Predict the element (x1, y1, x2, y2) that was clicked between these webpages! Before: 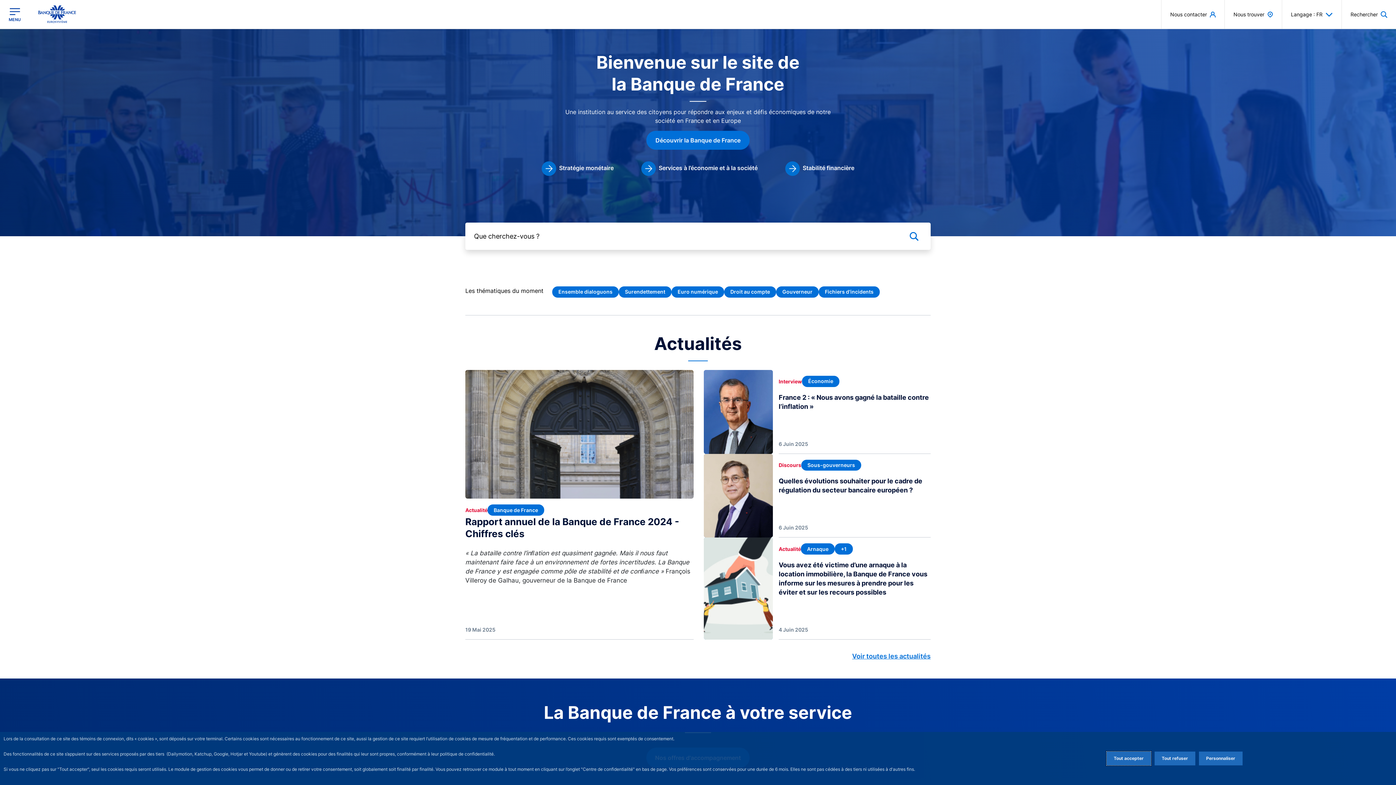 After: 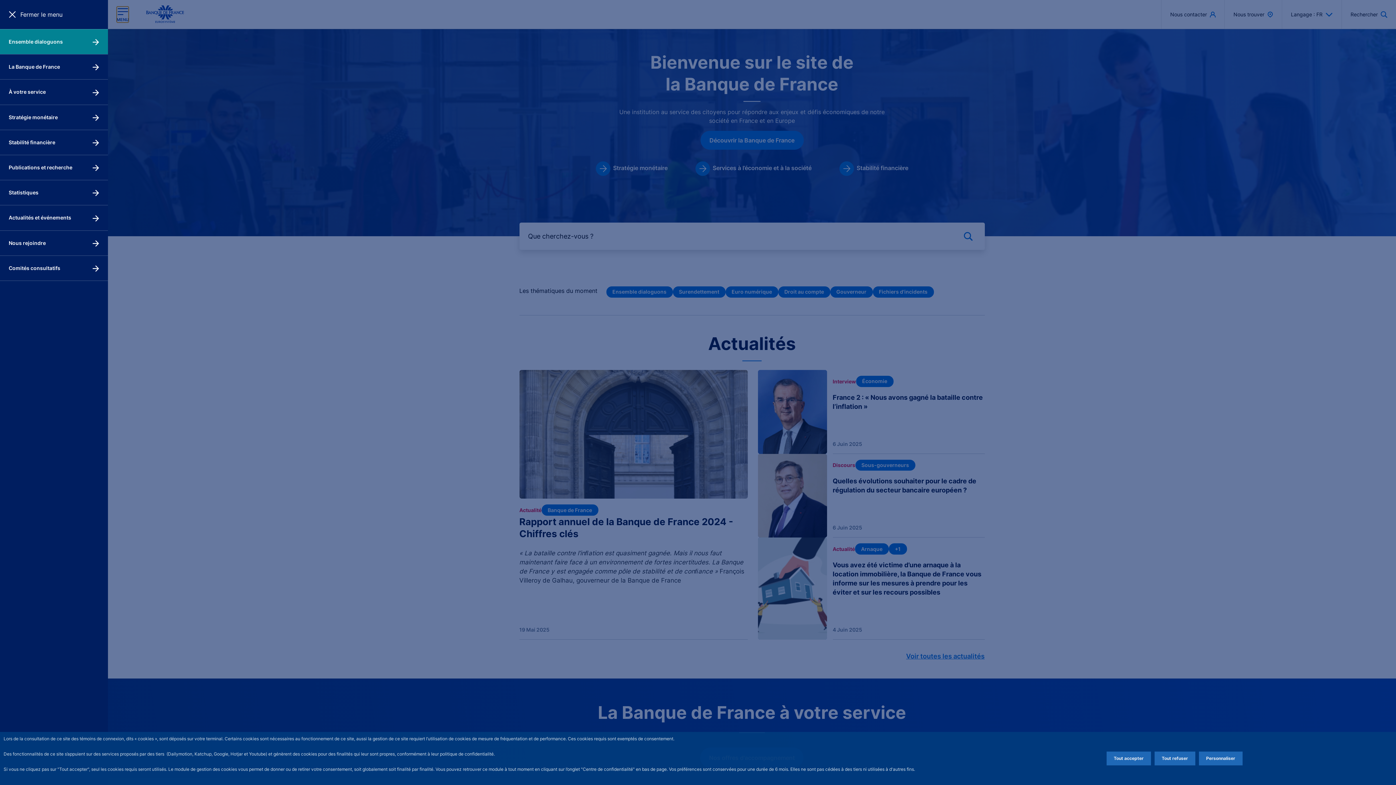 Action: label: Ouvrir le menu principal bbox: (8, 6, 20, 22)